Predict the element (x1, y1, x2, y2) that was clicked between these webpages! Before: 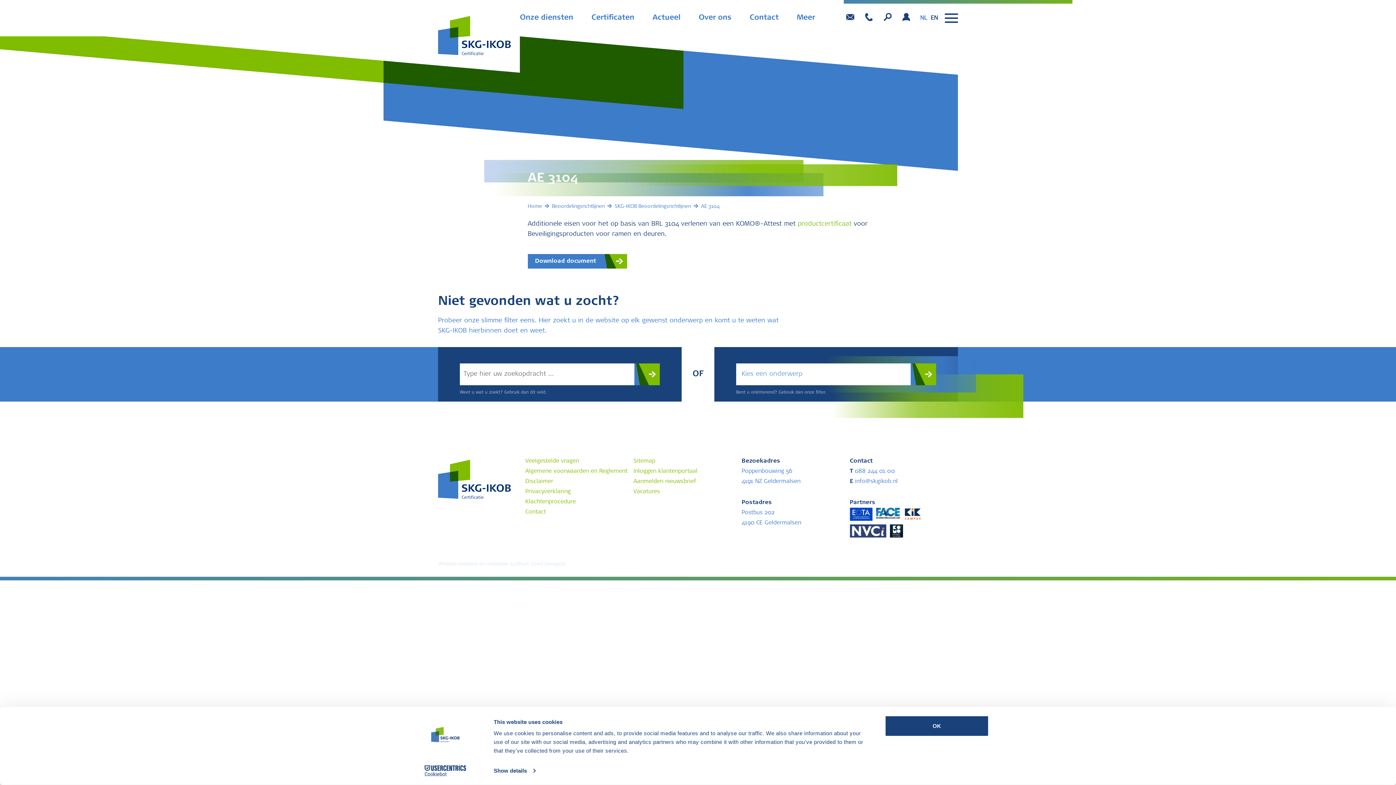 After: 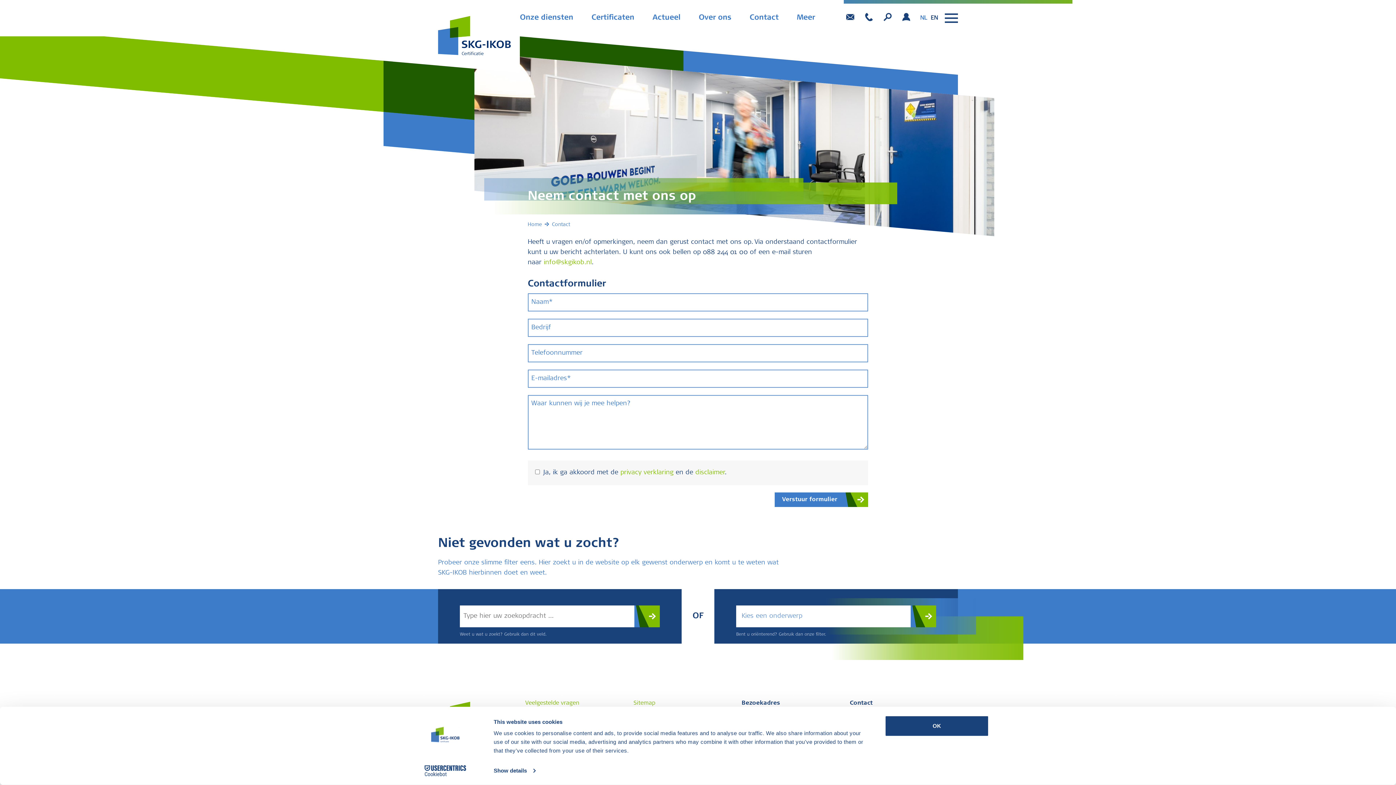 Action: bbox: (749, 12, 778, 23) label: Contact